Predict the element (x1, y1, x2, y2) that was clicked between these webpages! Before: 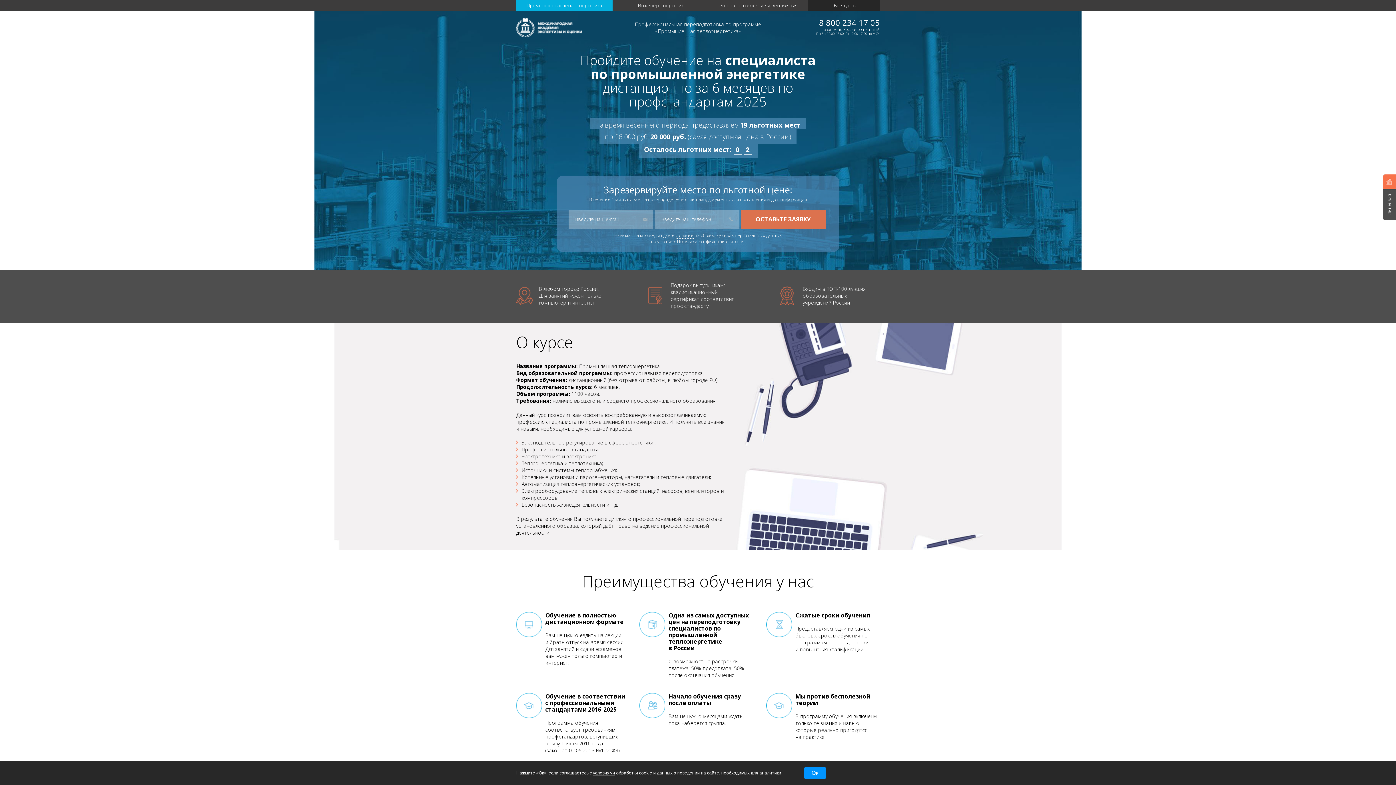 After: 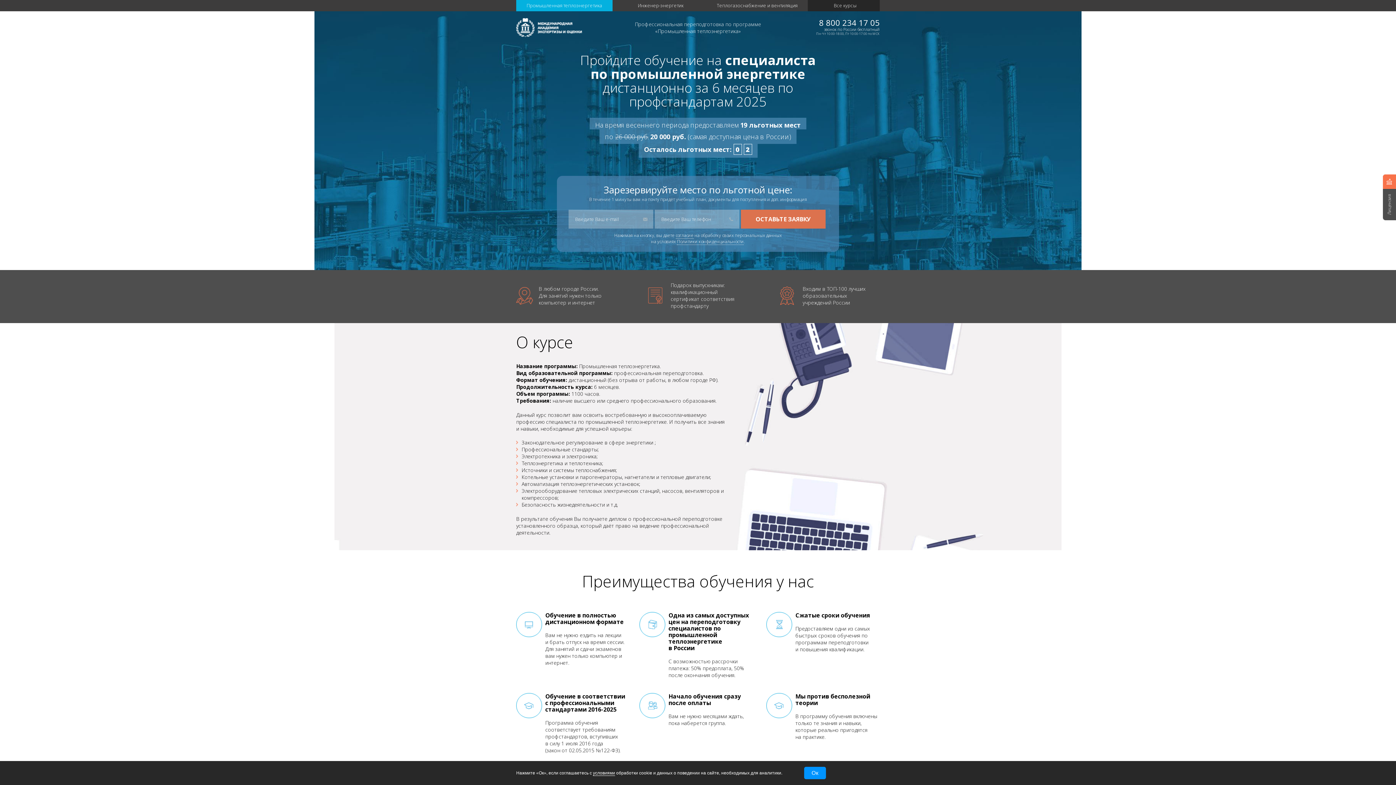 Action: bbox: (593, 770, 615, 776) label: условиями